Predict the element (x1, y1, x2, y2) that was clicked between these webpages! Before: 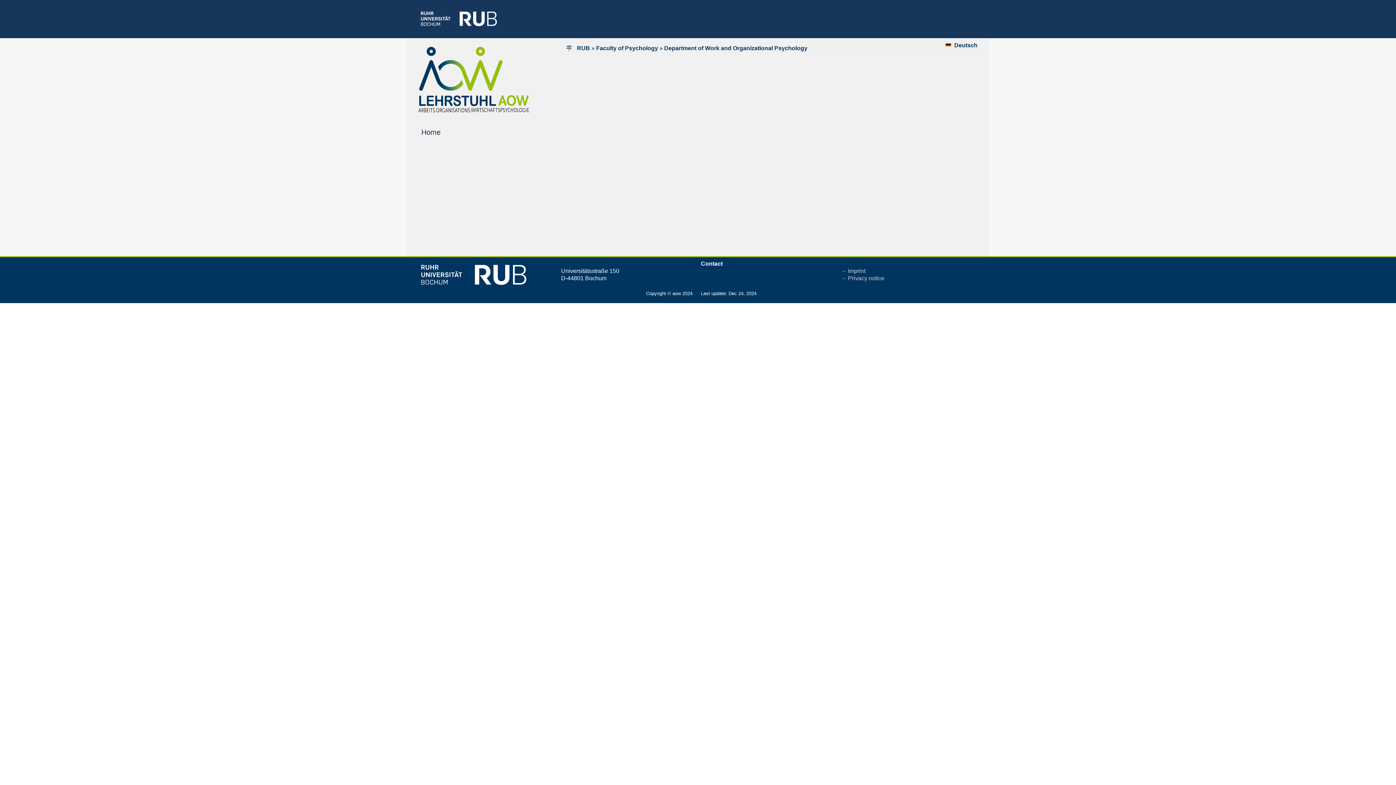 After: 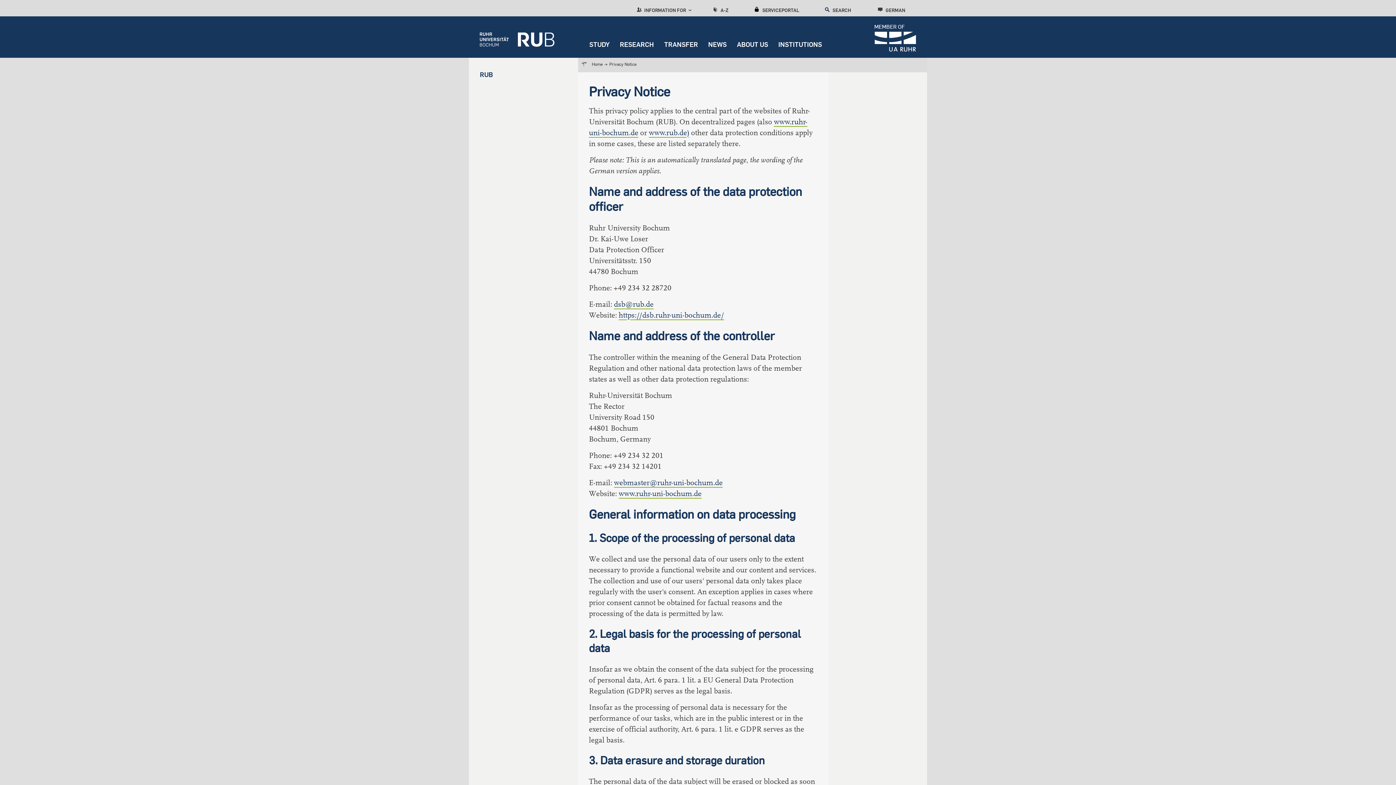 Action: label: → Privacy notice bbox: (840, 275, 884, 281)